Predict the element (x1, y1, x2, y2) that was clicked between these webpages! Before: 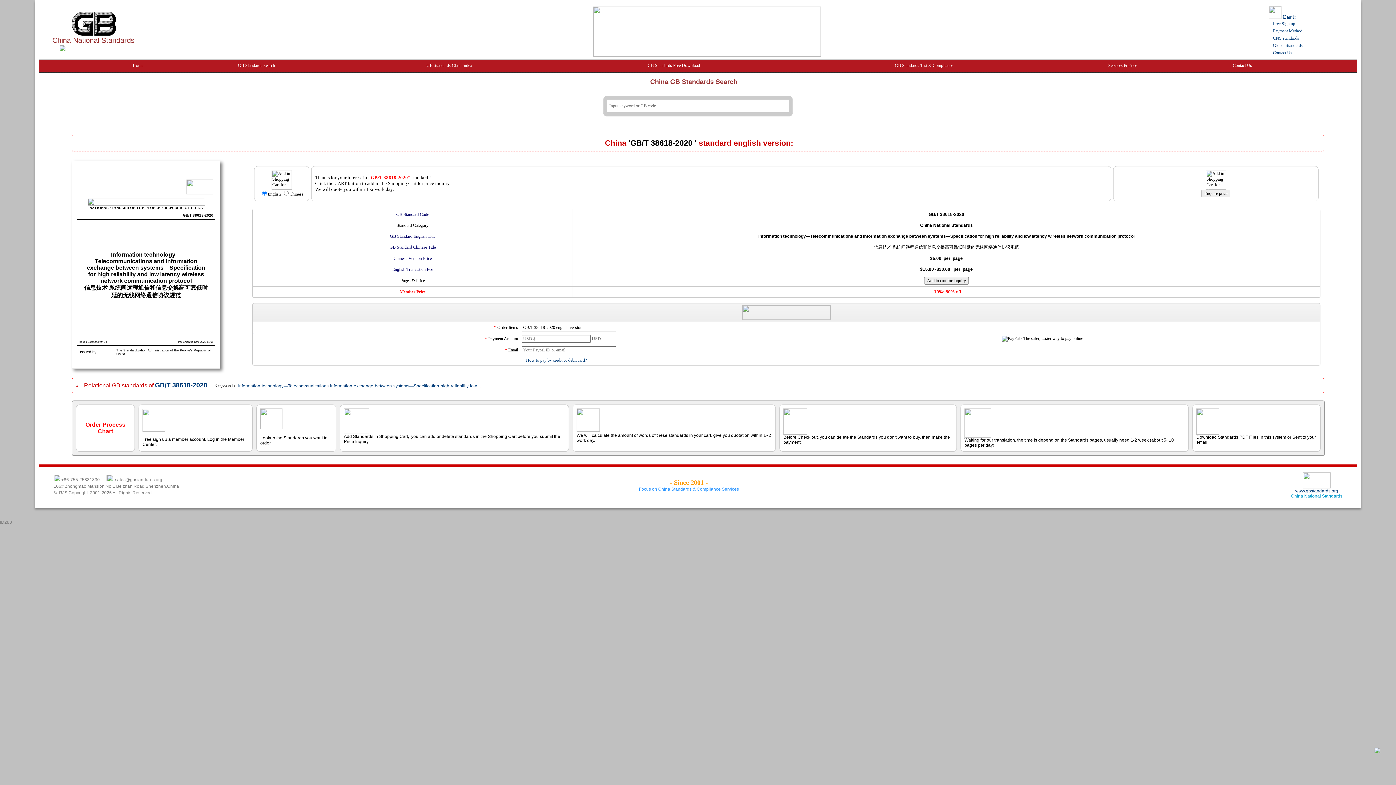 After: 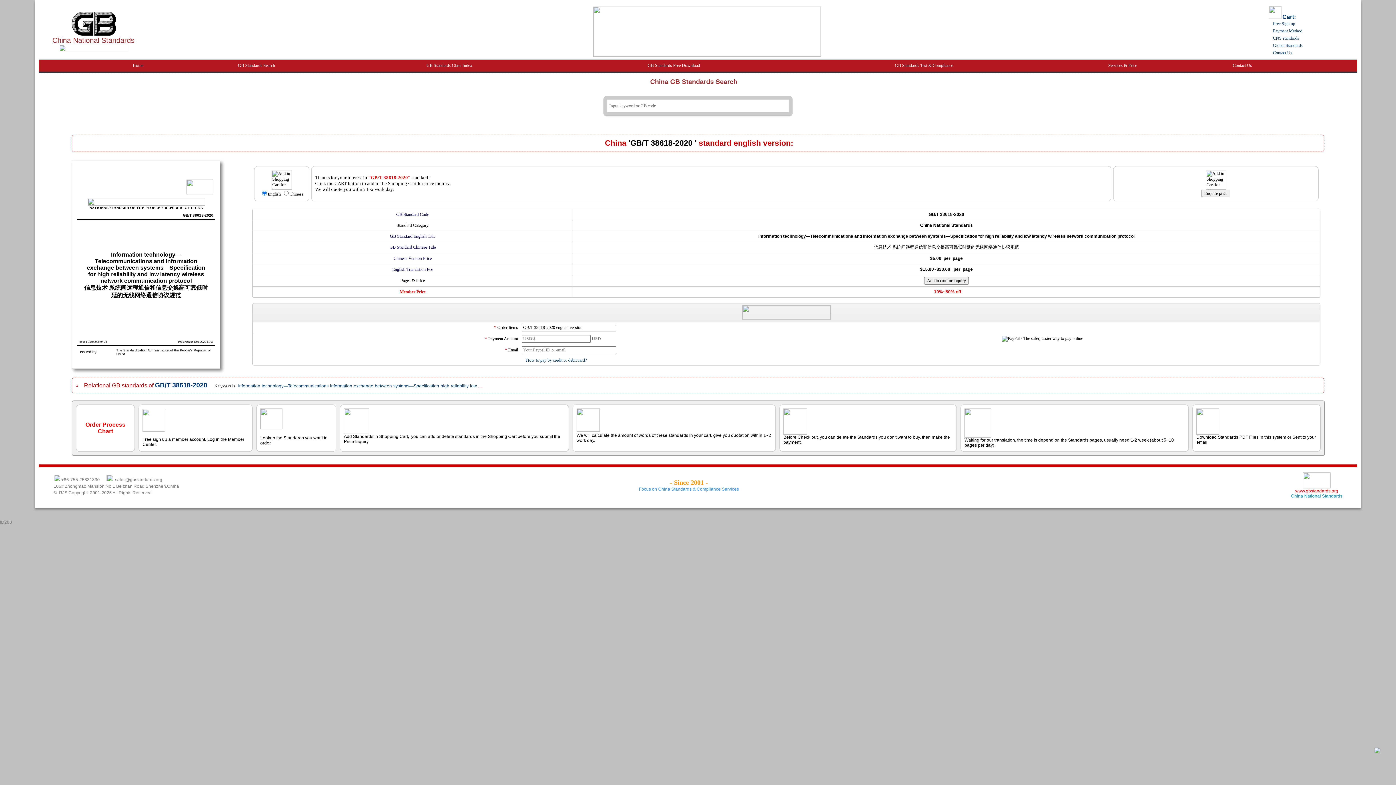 Action: label: 
www.gbstandards.org bbox: (1295, 484, 1338, 493)